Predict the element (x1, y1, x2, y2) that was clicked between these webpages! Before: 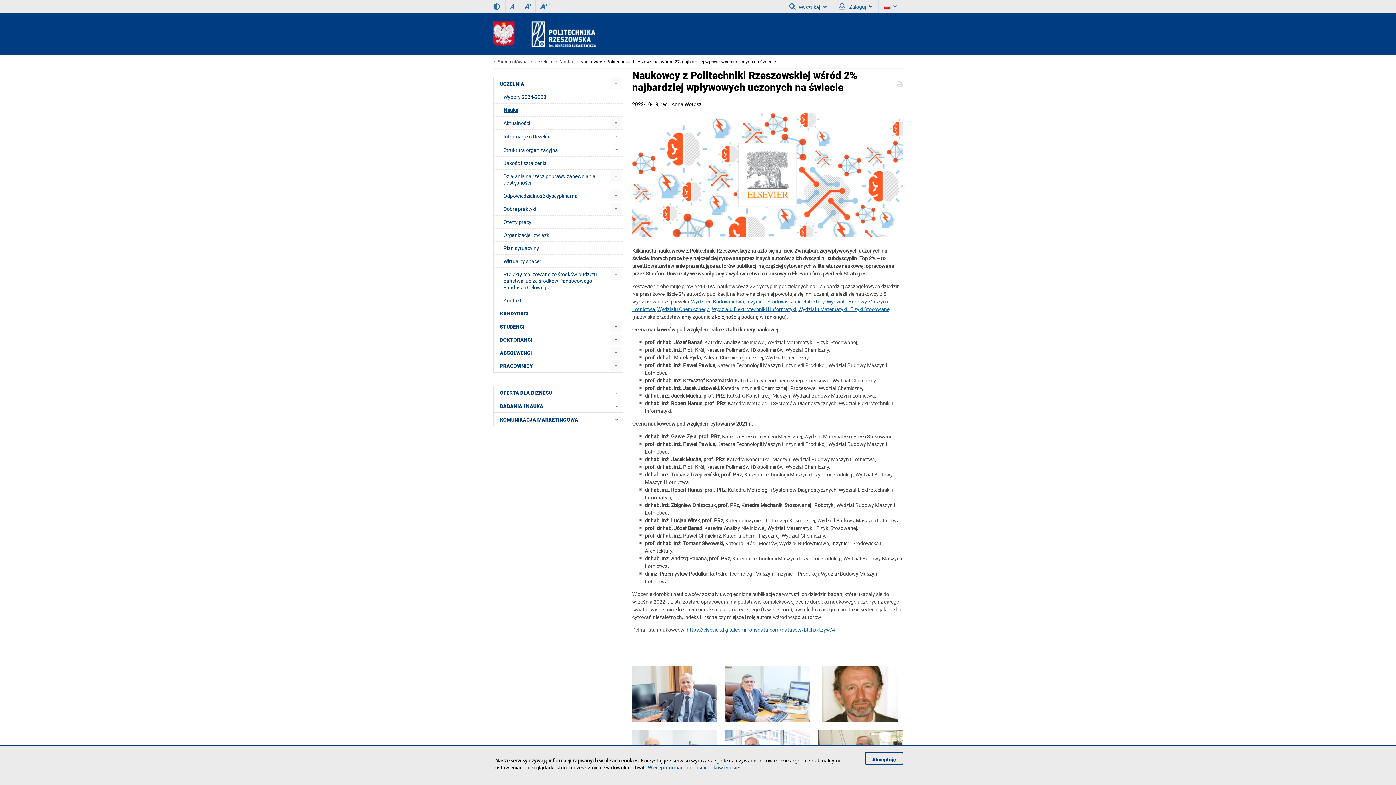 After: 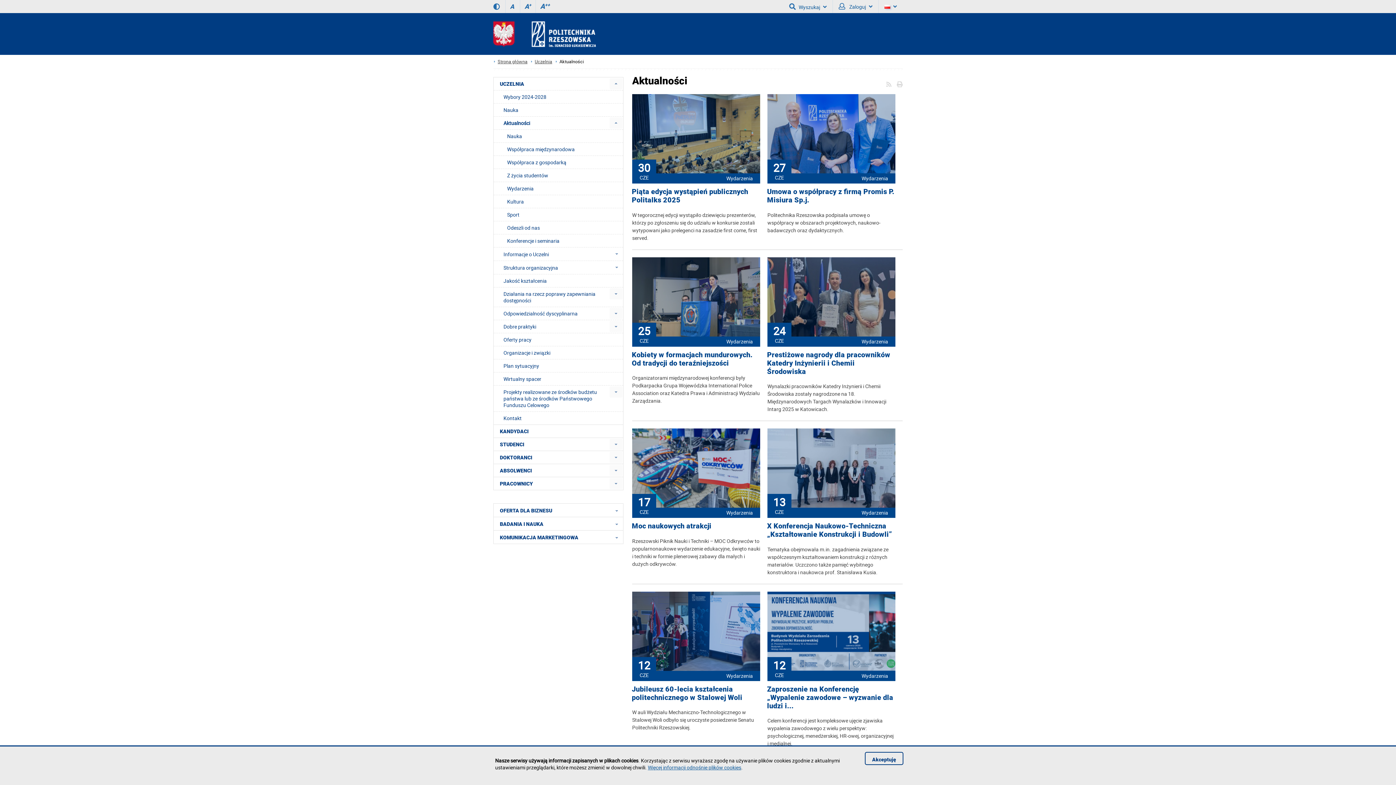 Action: bbox: (494, 117, 609, 128) label: Aktualności